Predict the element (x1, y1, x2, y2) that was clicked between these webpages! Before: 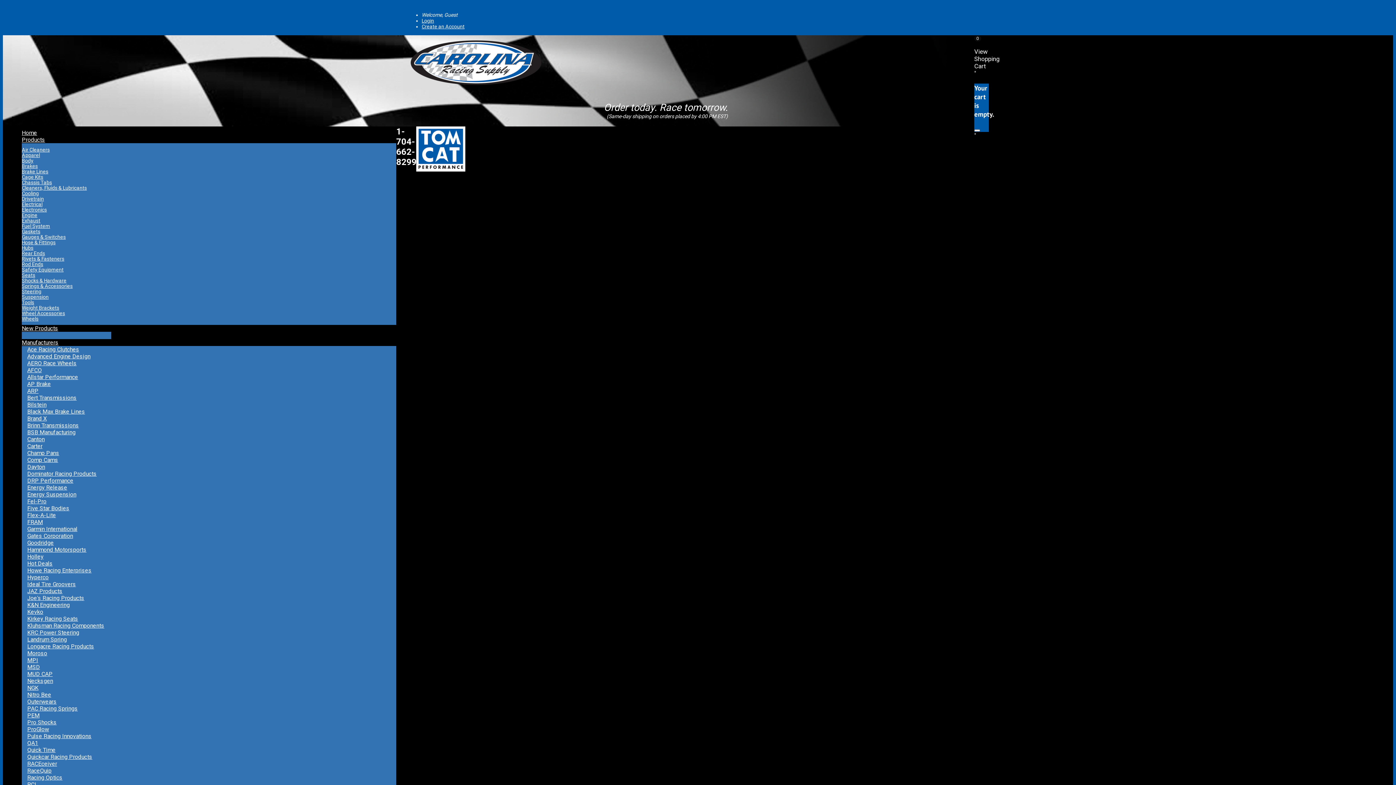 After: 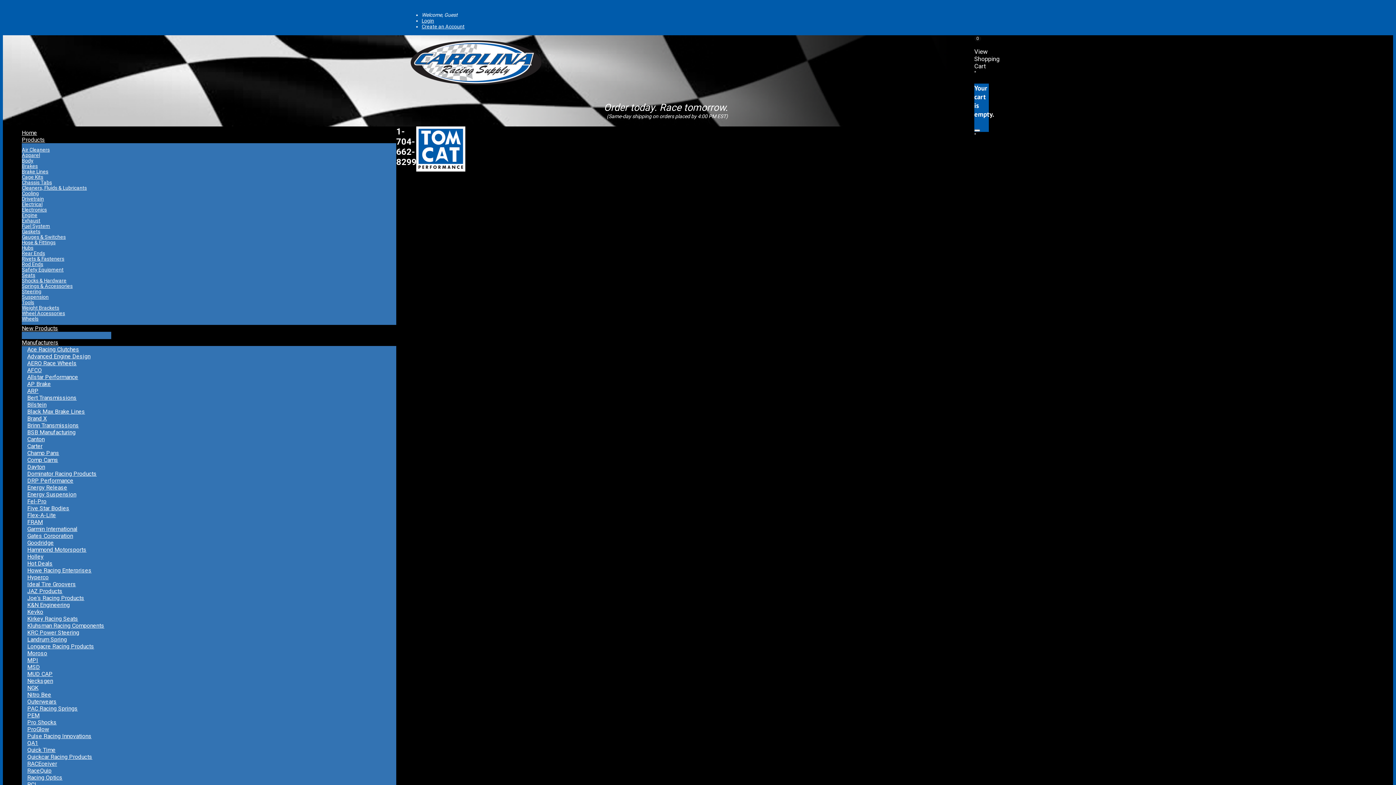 Action: bbox: (27, 456, 58, 463) label: Comp Cams